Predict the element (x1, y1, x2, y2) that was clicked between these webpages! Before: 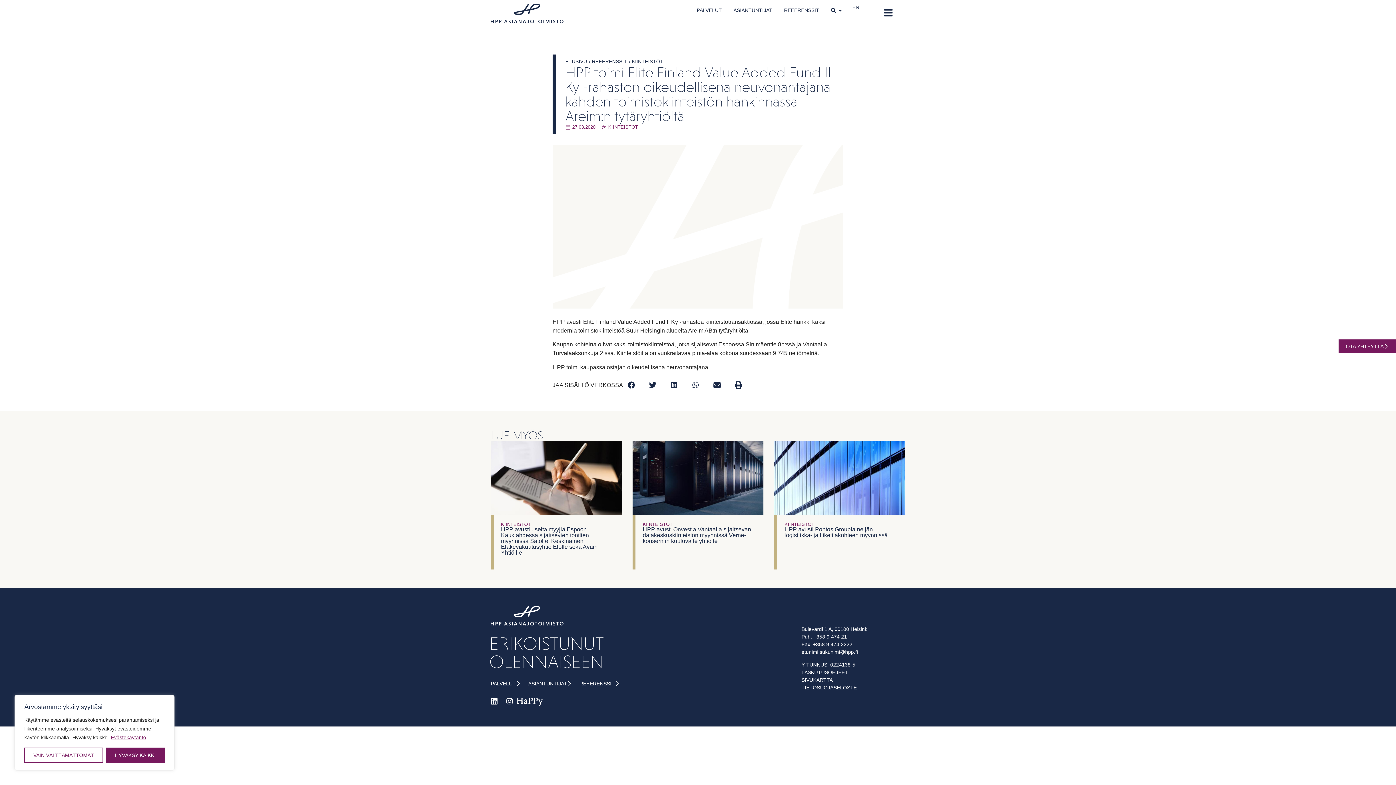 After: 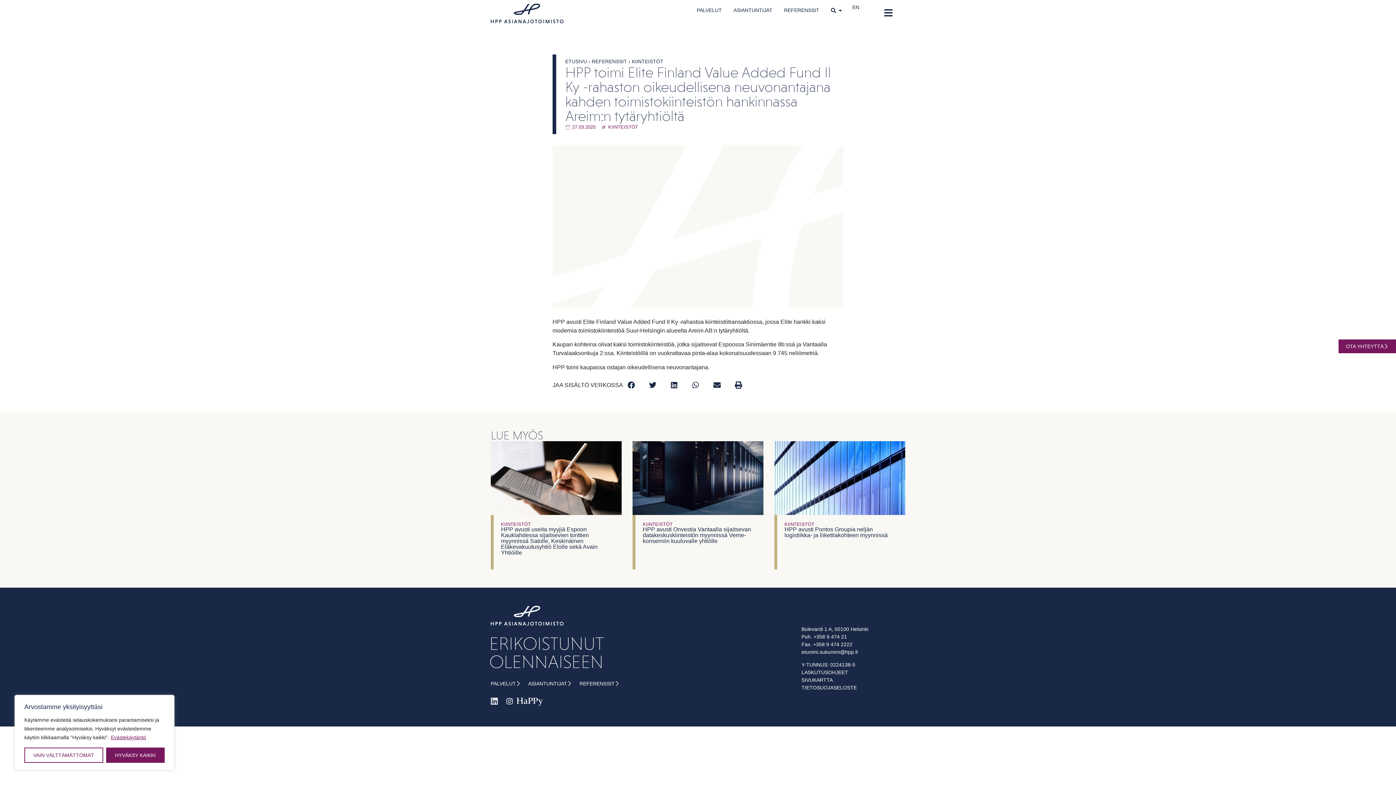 Action: label: Linkedin bbox: (490, 698, 498, 705)